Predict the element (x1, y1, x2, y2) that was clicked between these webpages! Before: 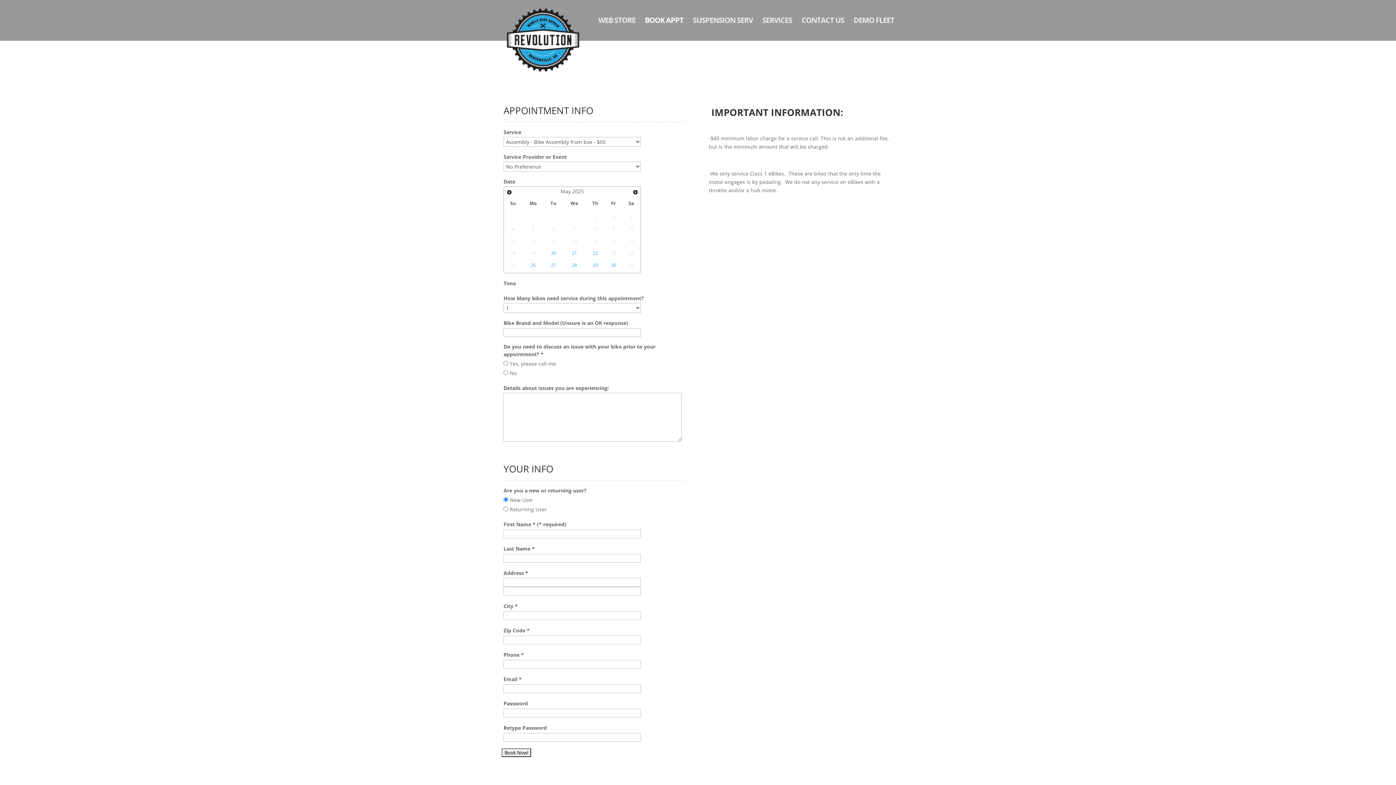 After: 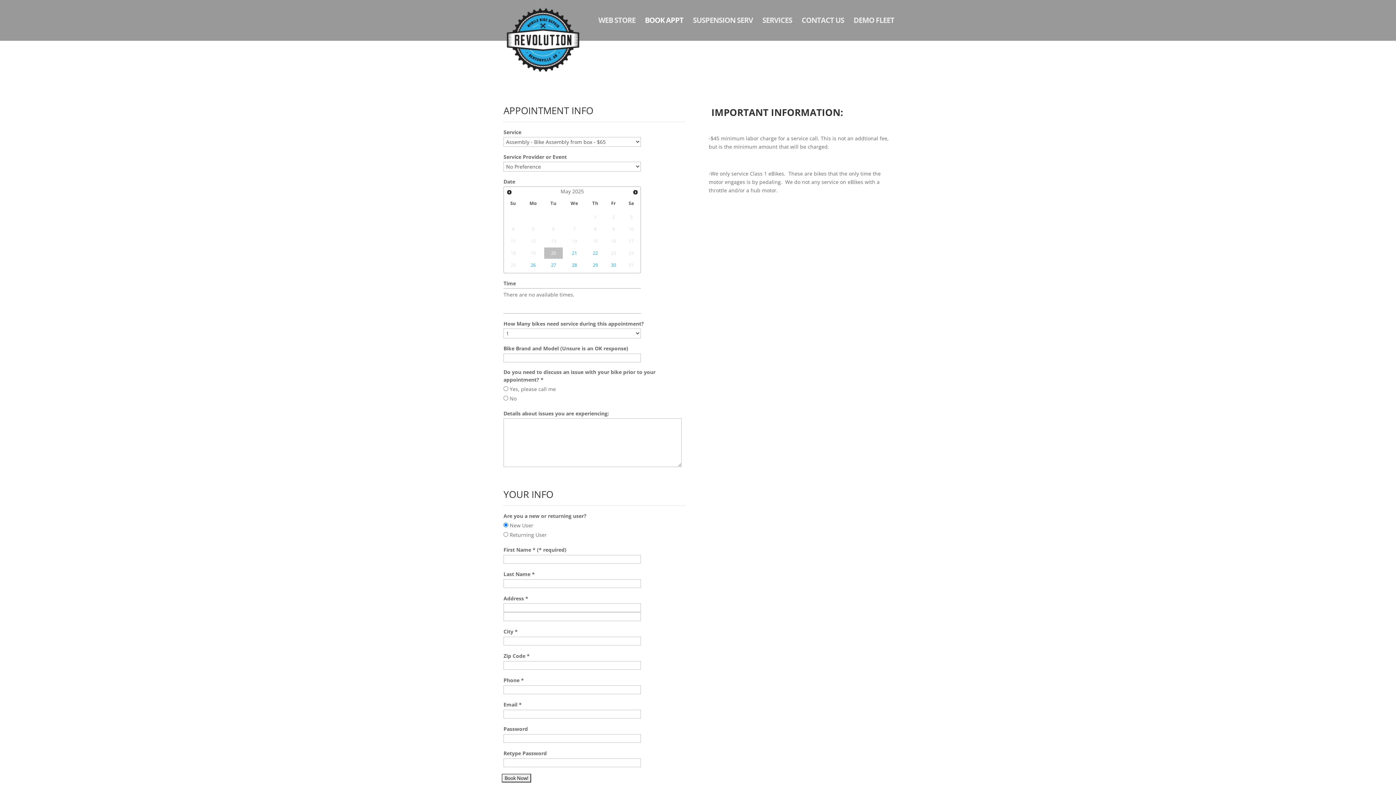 Action: bbox: (544, 247, 562, 258) label: 20